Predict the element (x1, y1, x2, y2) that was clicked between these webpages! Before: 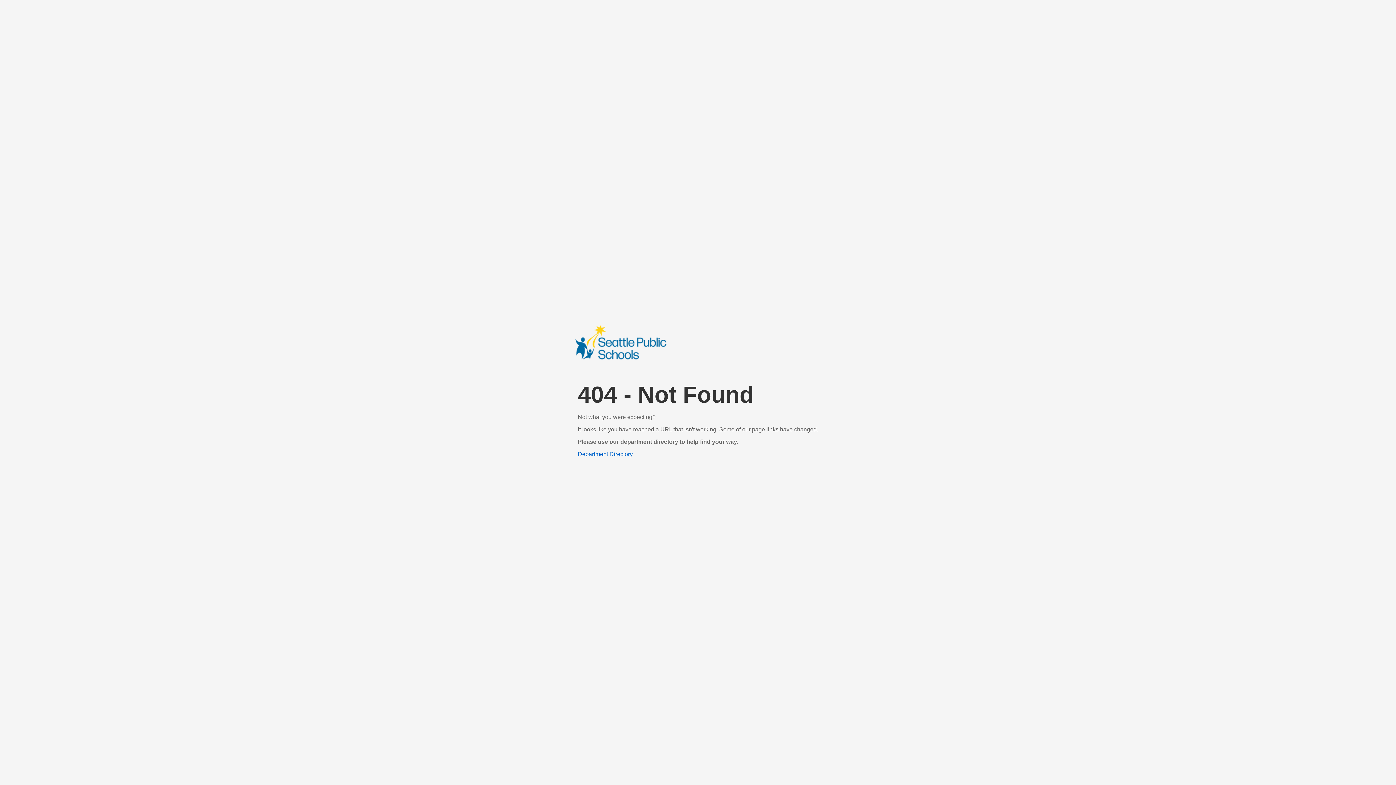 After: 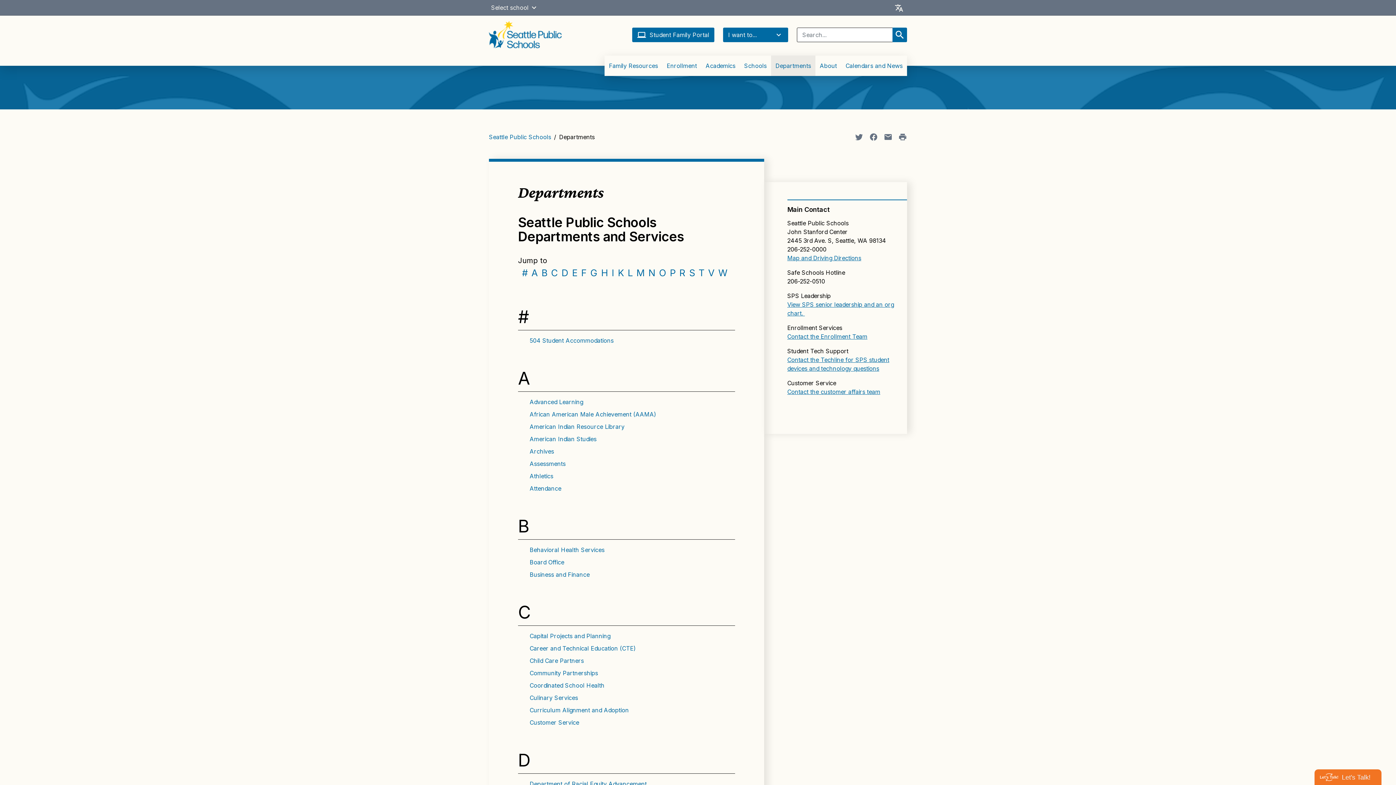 Action: bbox: (578, 451, 632, 457) label: Department Directory